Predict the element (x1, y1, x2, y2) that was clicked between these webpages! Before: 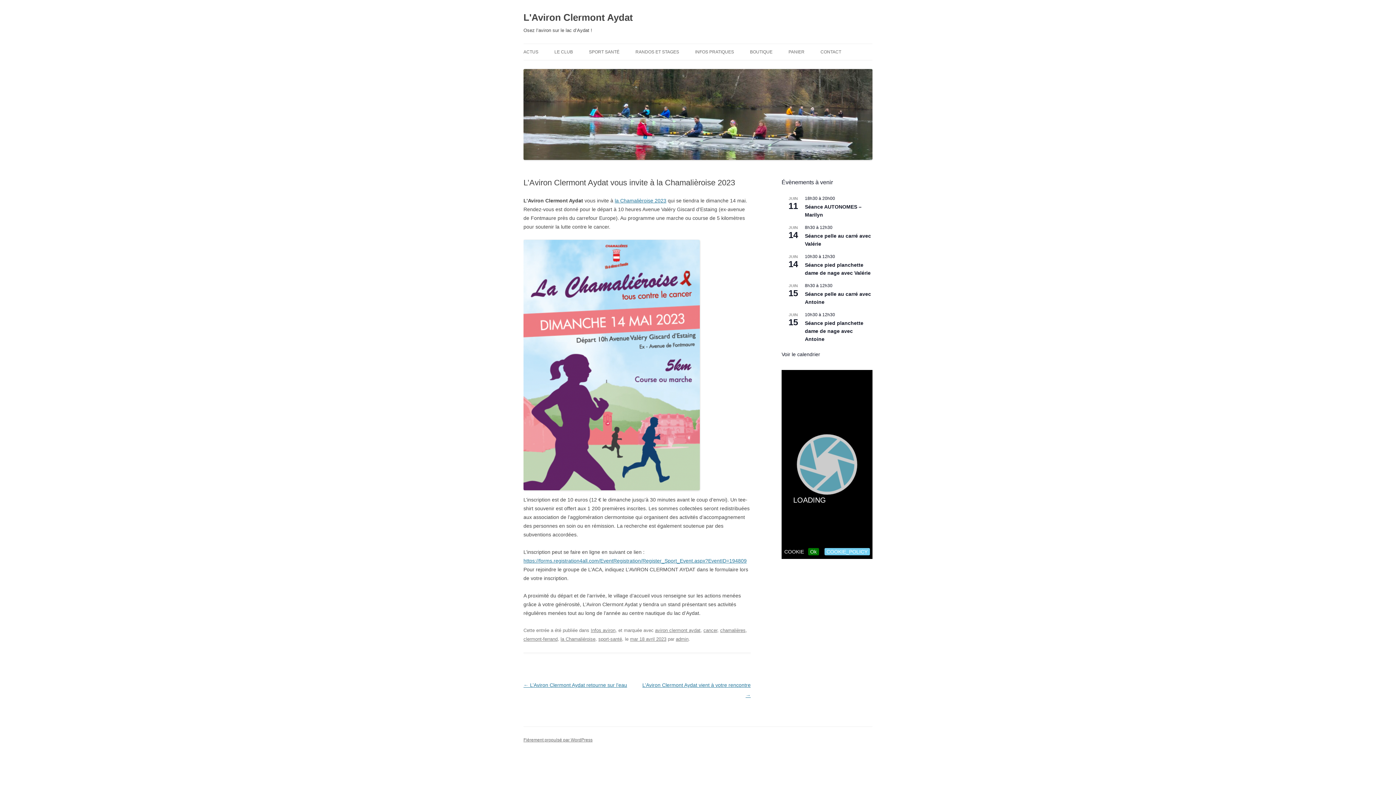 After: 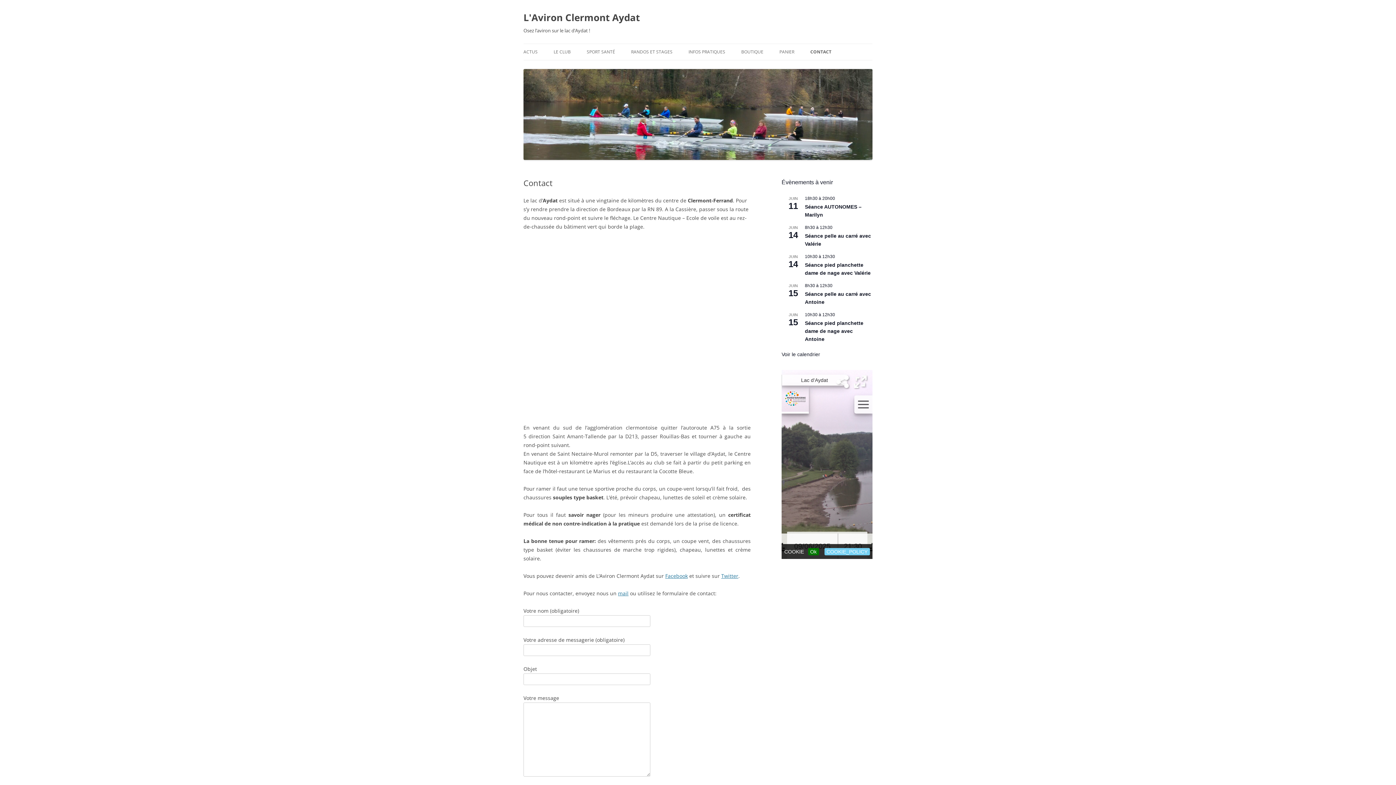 Action: label: CONTACT bbox: (820, 44, 841, 60)